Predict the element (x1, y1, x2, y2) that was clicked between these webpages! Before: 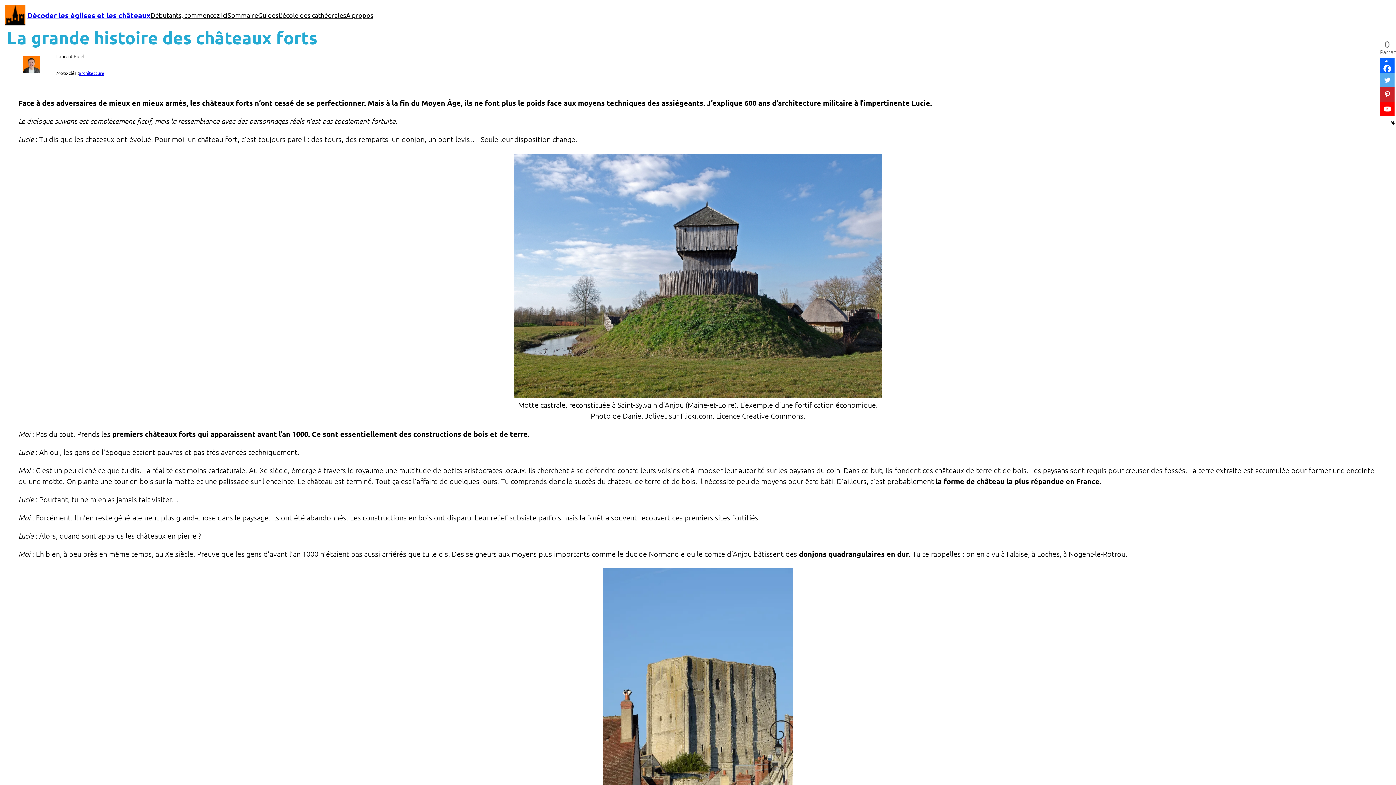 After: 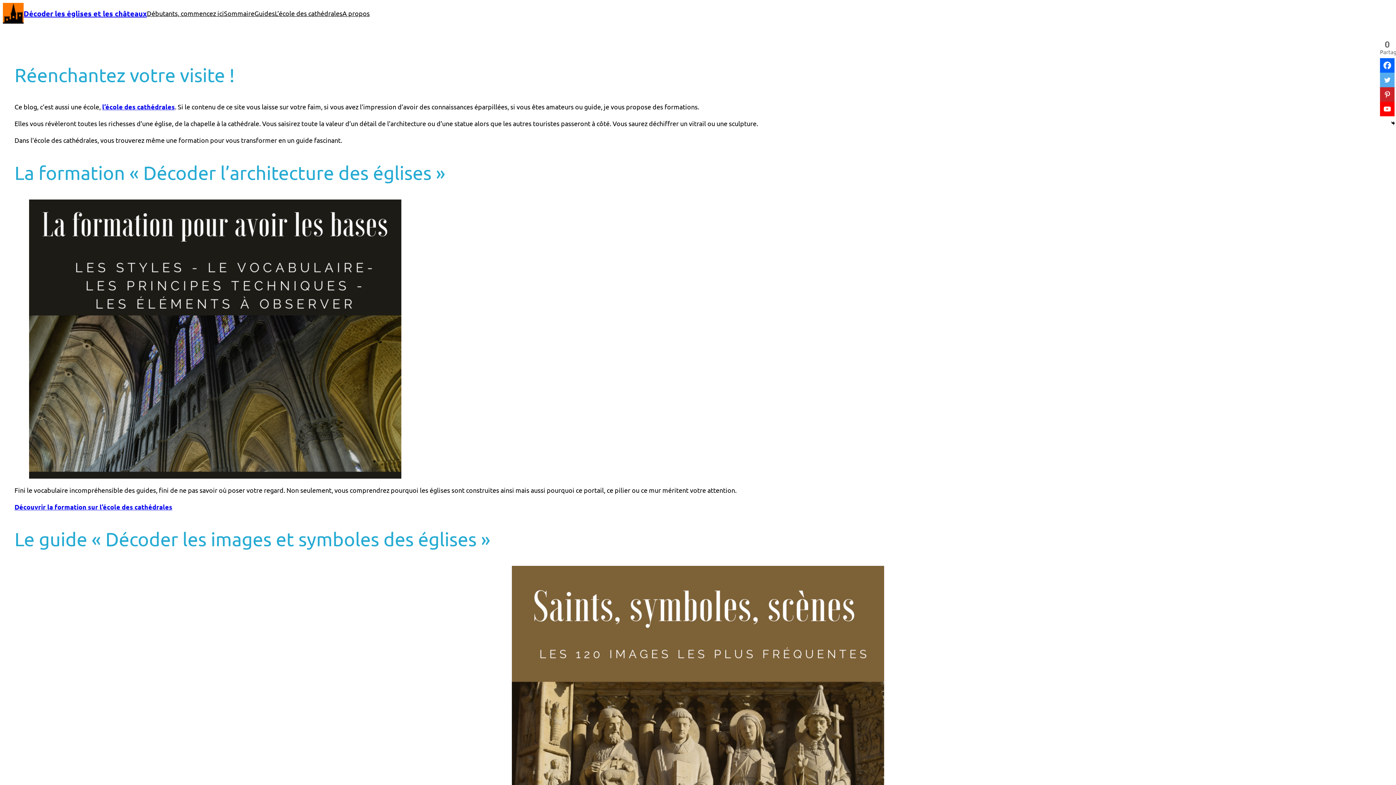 Action: bbox: (278, 10, 346, 20) label: L’école des cathédrales